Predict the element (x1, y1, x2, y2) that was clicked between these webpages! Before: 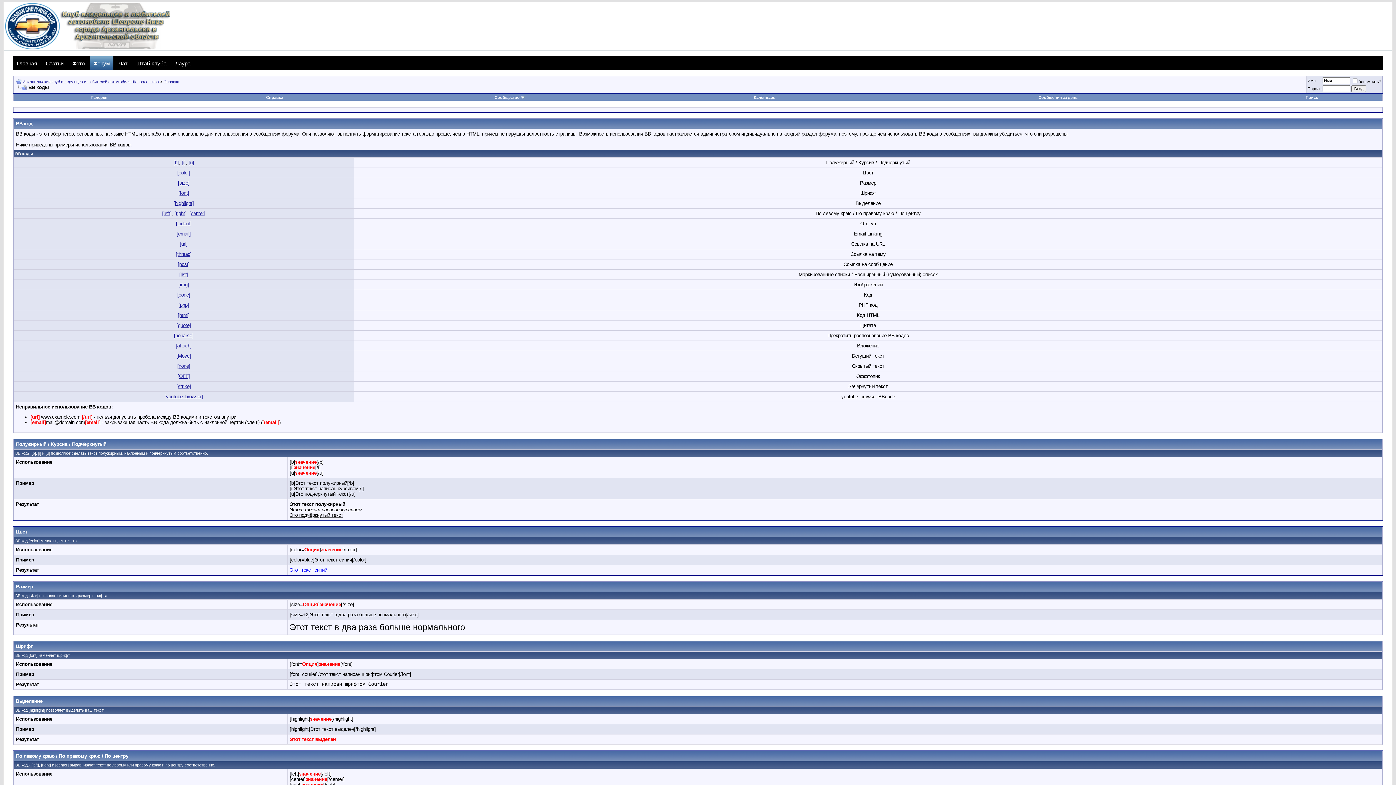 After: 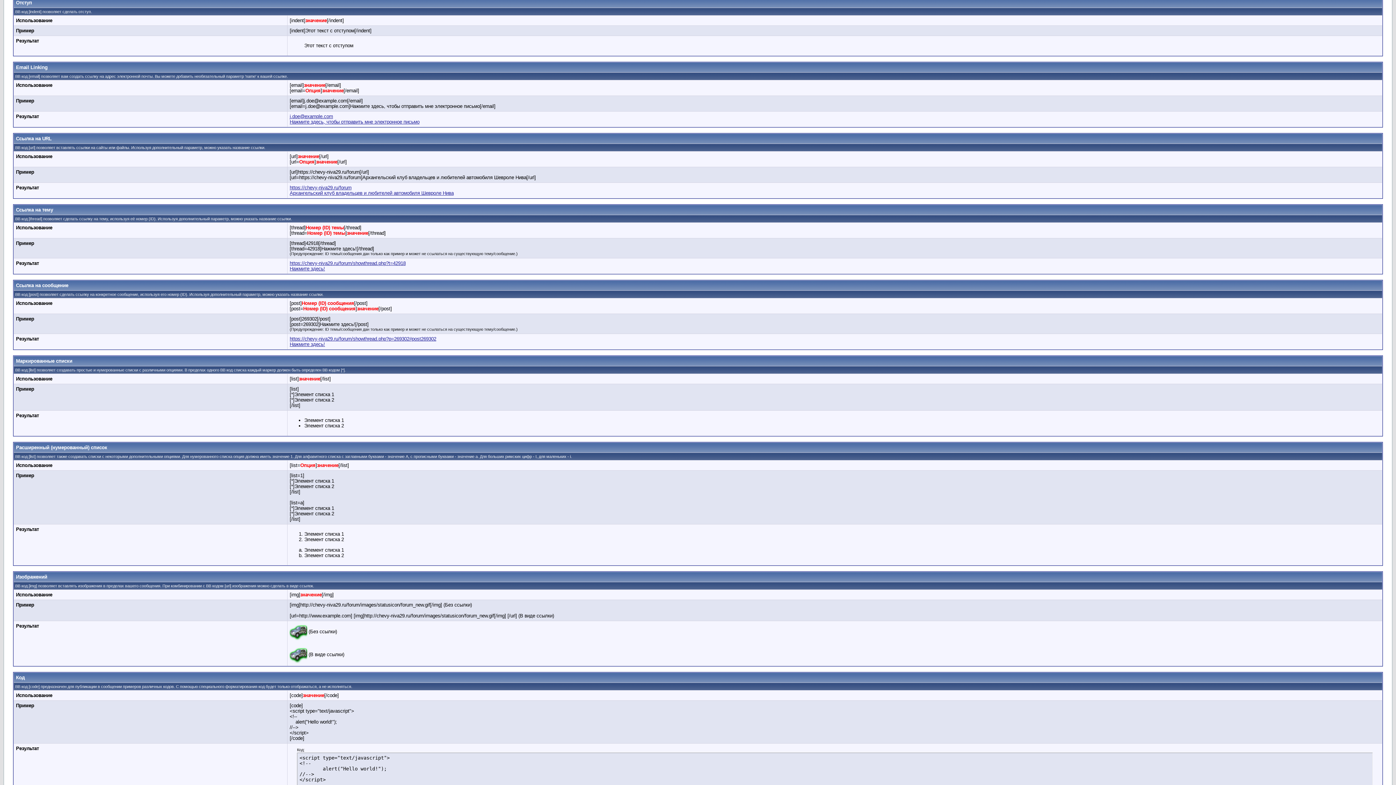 Action: label: [indent] bbox: (176, 221, 191, 226)